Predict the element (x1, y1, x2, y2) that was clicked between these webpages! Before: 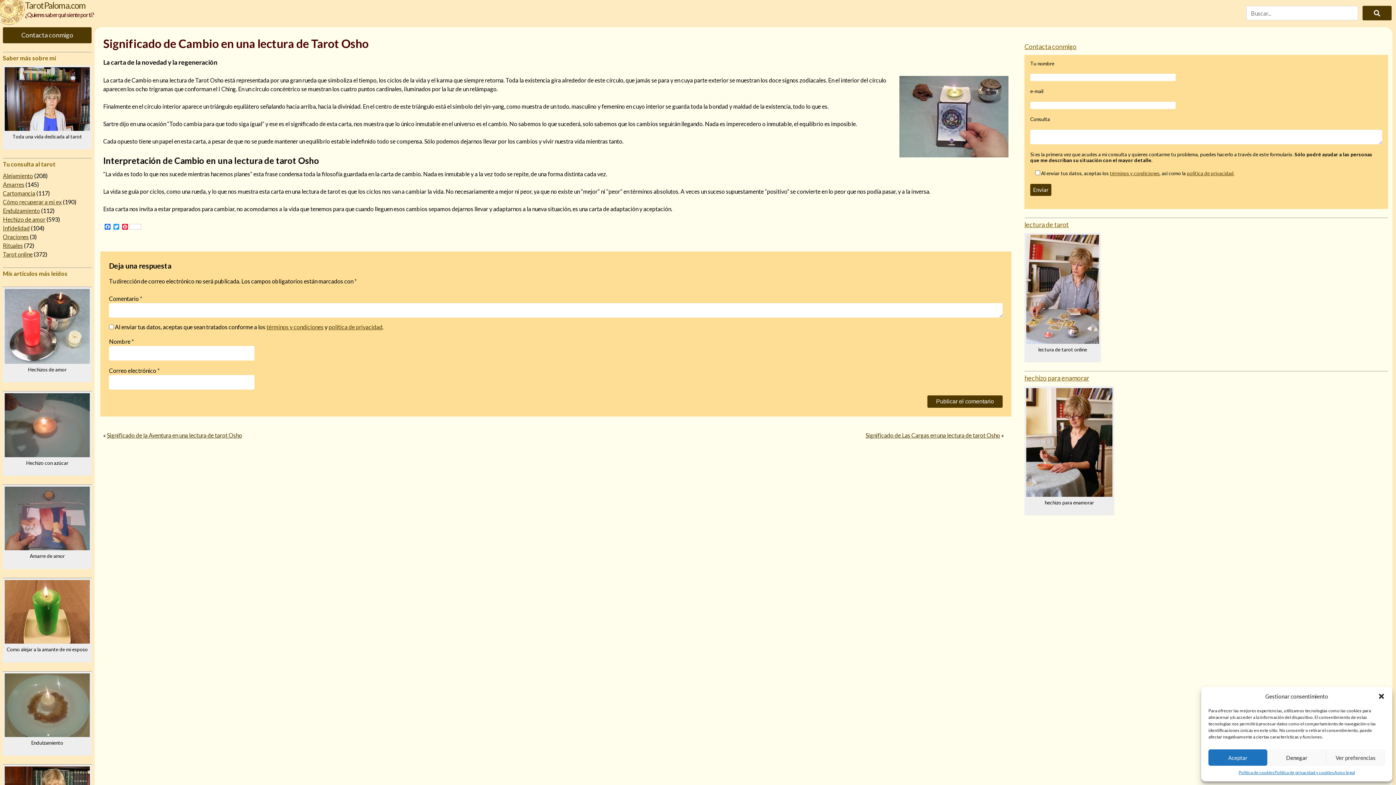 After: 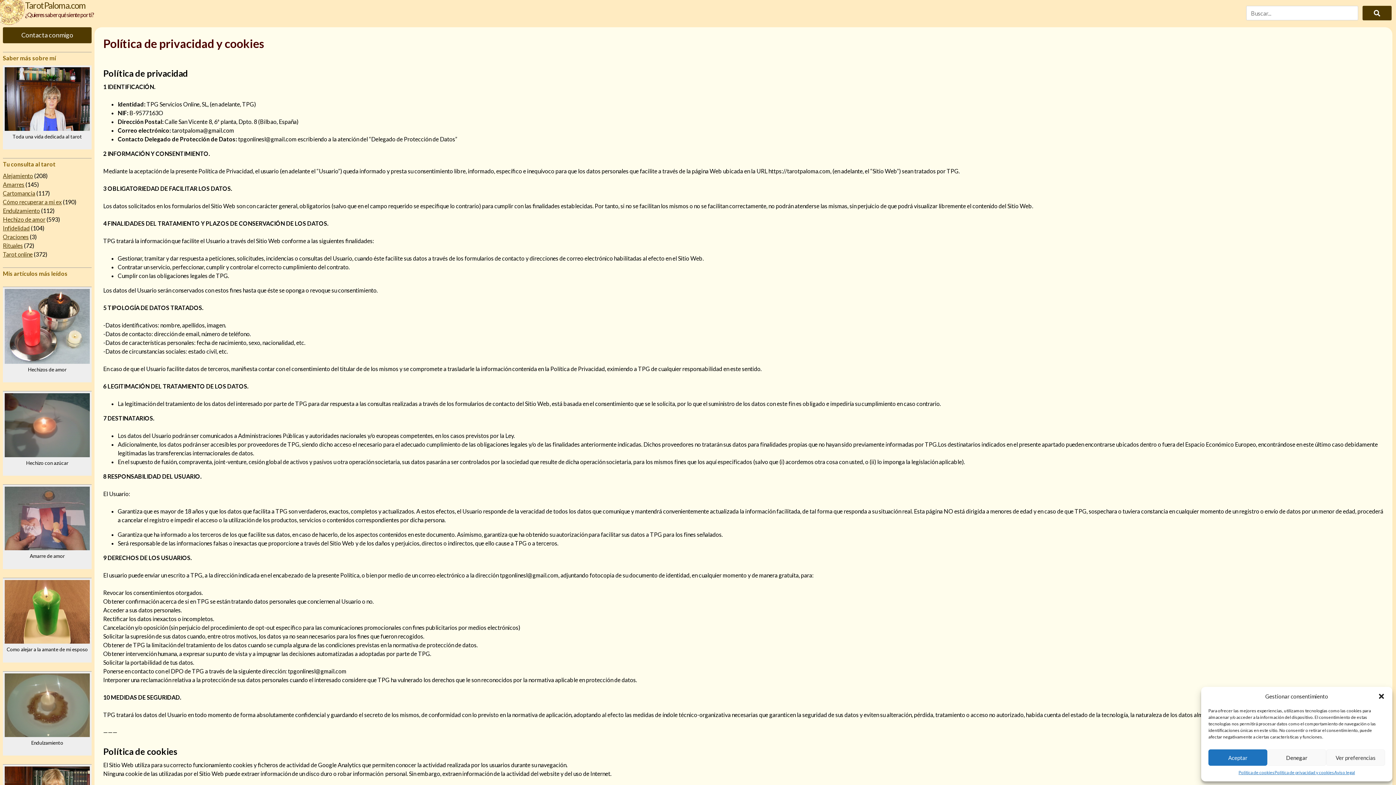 Action: bbox: (1274, 769, 1334, 776) label: Política de privacidad y cookies